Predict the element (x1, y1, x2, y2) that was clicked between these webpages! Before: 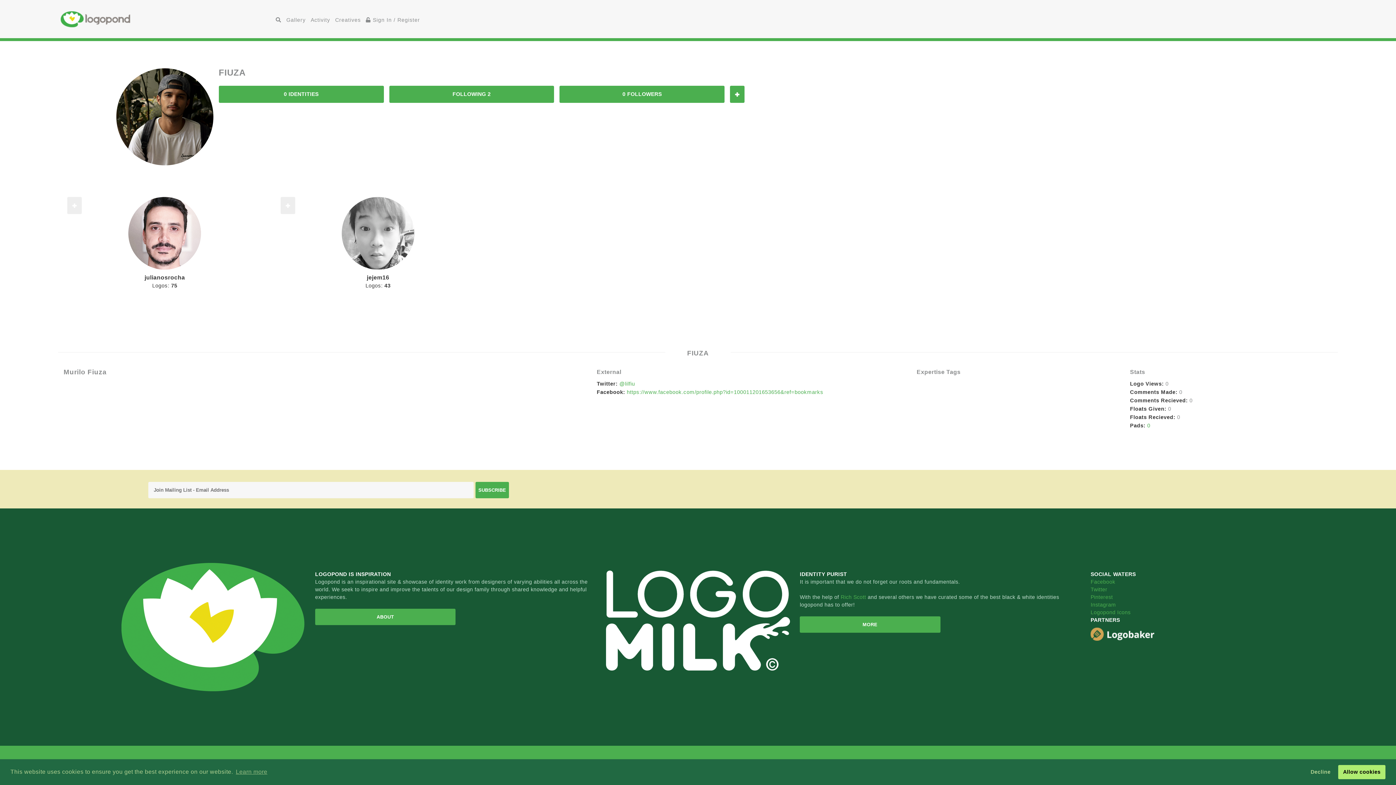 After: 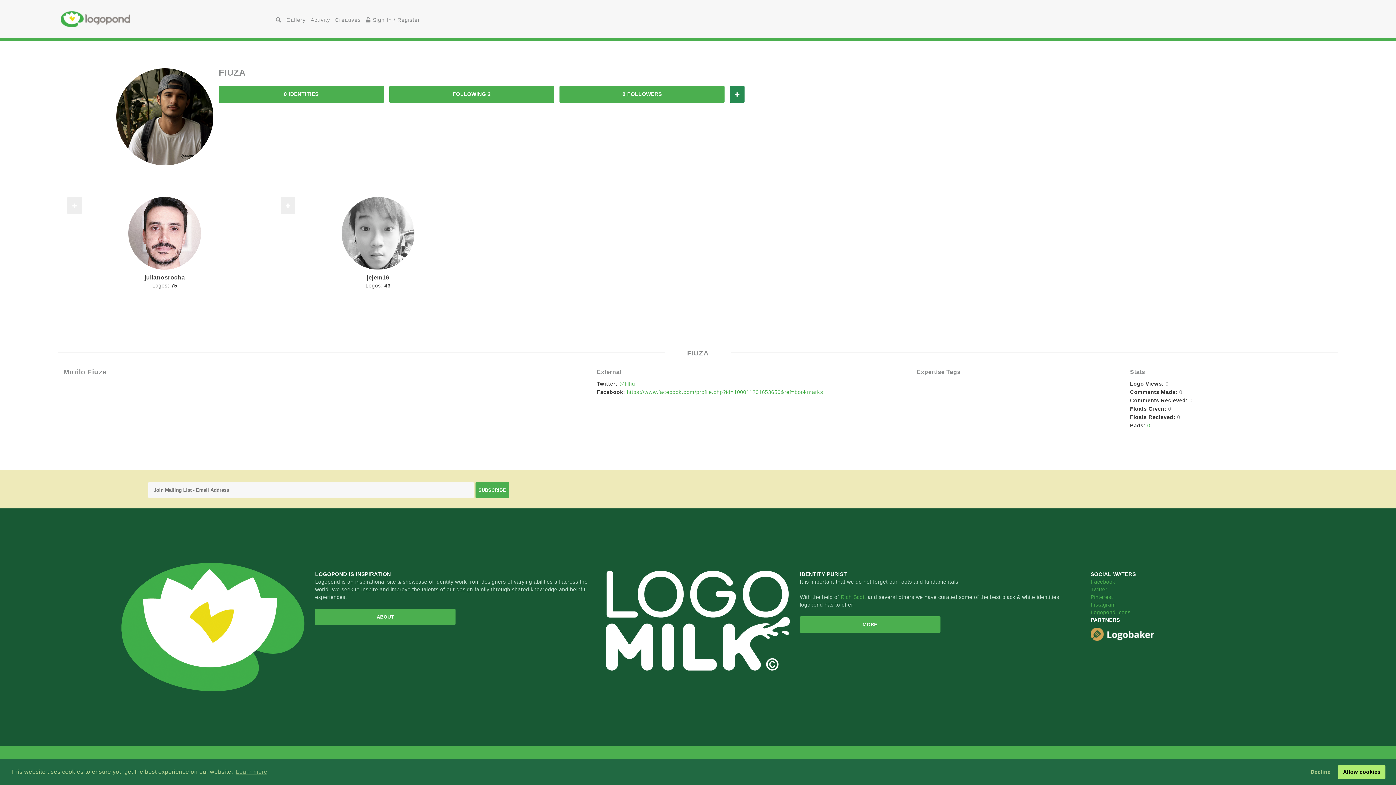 Action: bbox: (730, 85, 744, 102) label: FOLLOW